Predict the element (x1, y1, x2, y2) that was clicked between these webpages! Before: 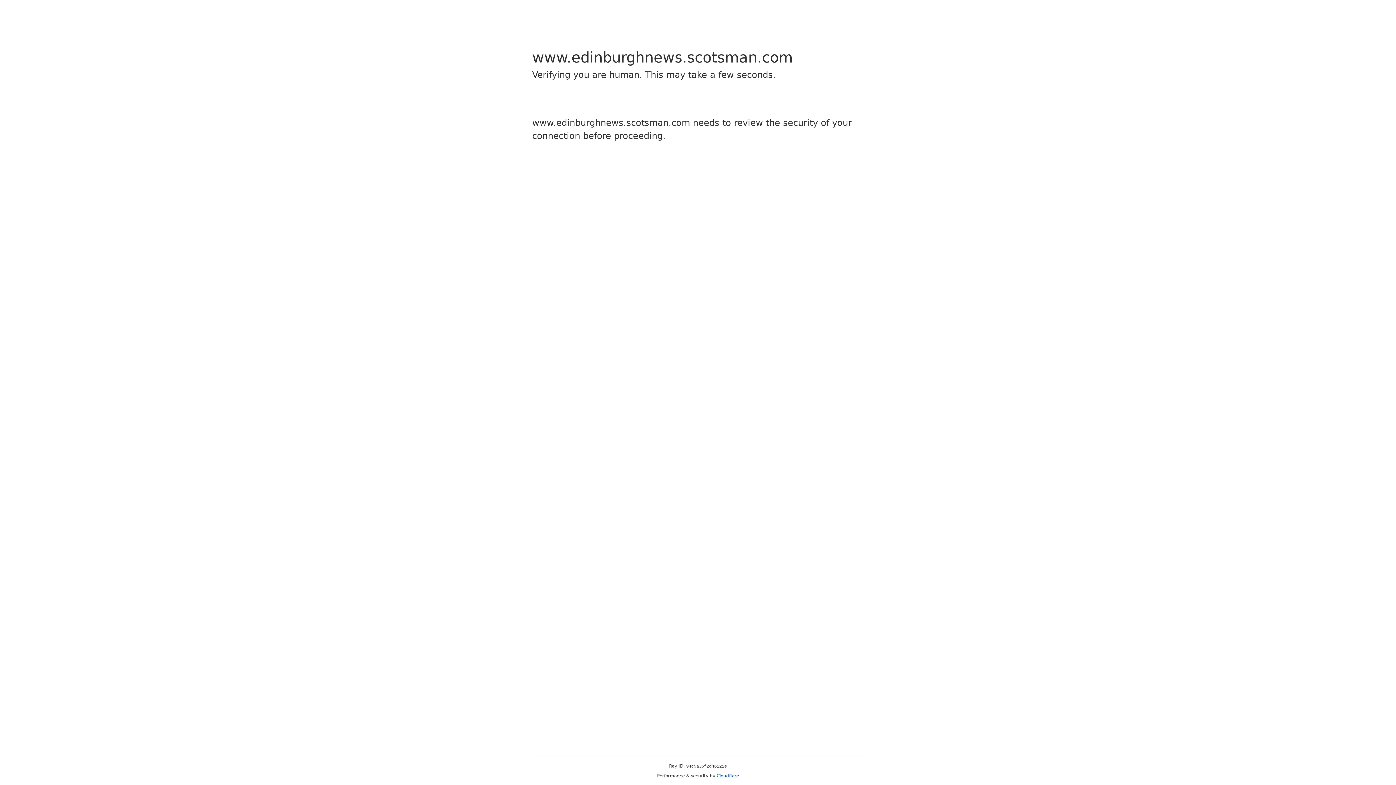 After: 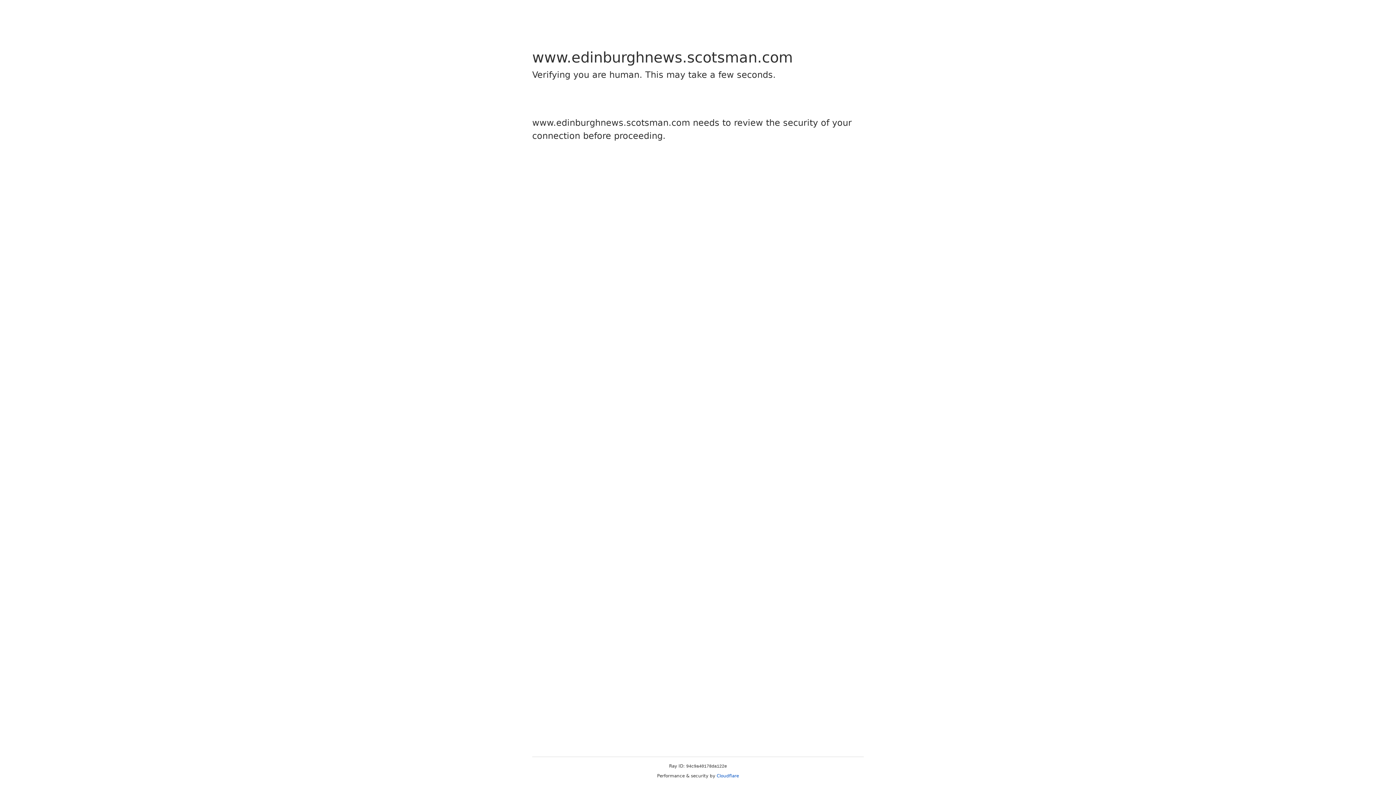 Action: label: Cloudflare bbox: (716, 773, 739, 778)